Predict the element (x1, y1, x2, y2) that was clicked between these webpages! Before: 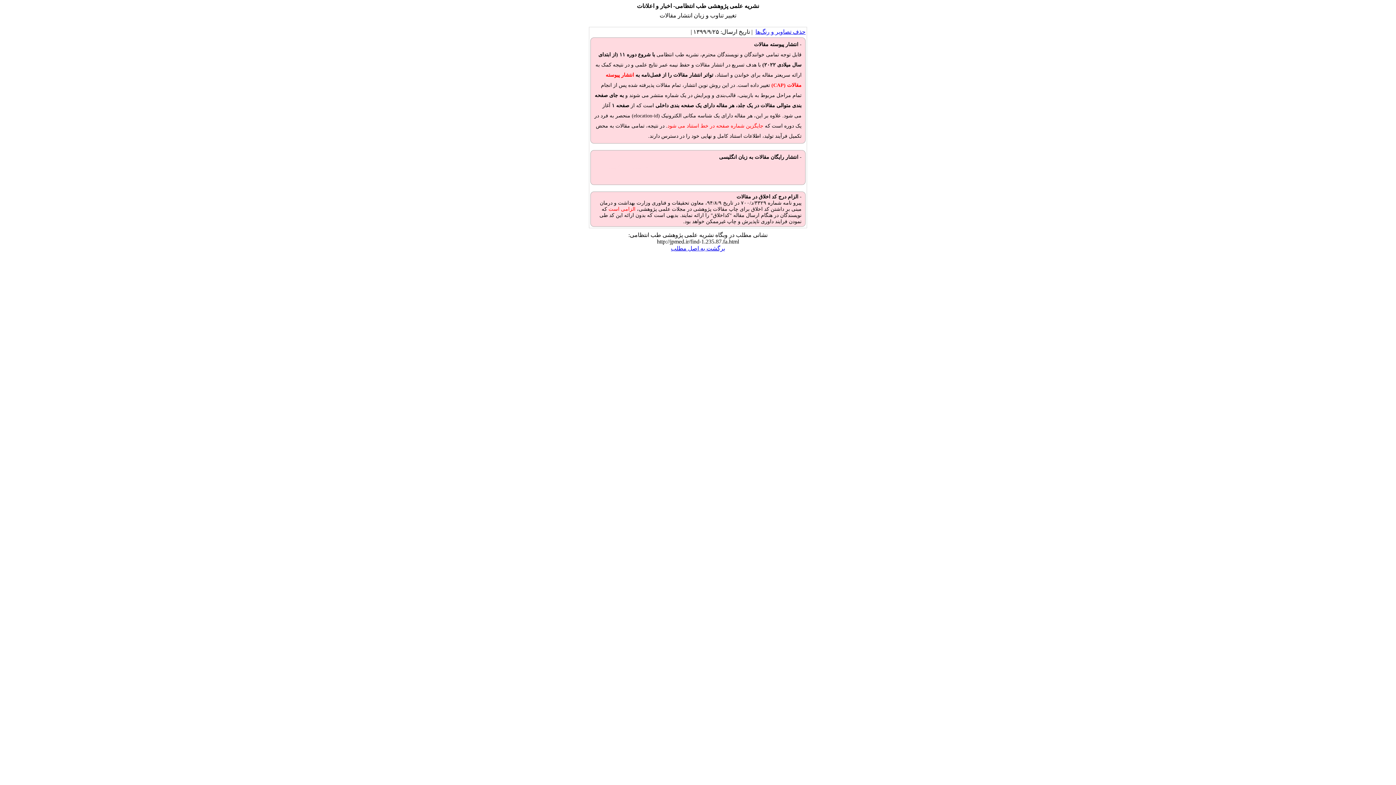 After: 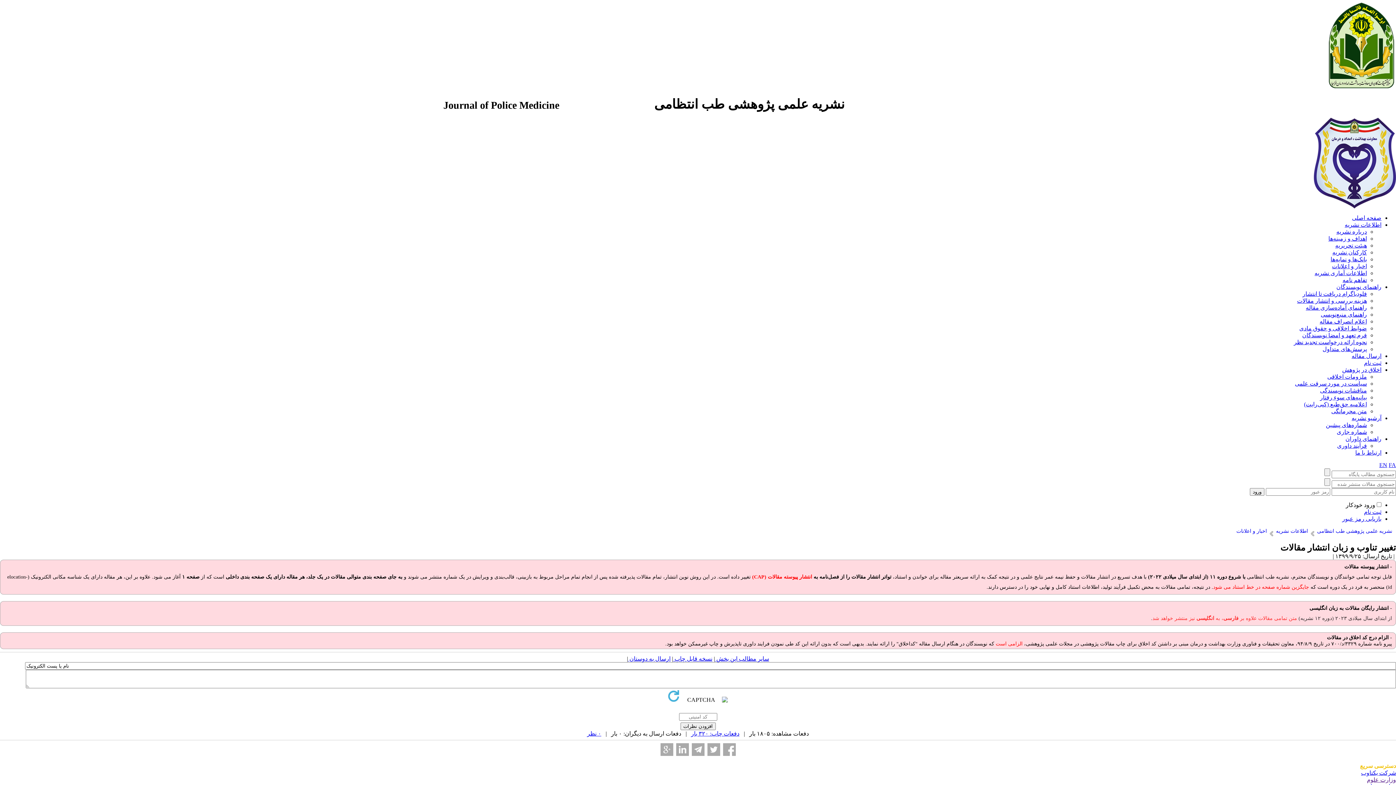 Action: label: برگشت به اصل مطلب bbox: (671, 245, 725, 251)